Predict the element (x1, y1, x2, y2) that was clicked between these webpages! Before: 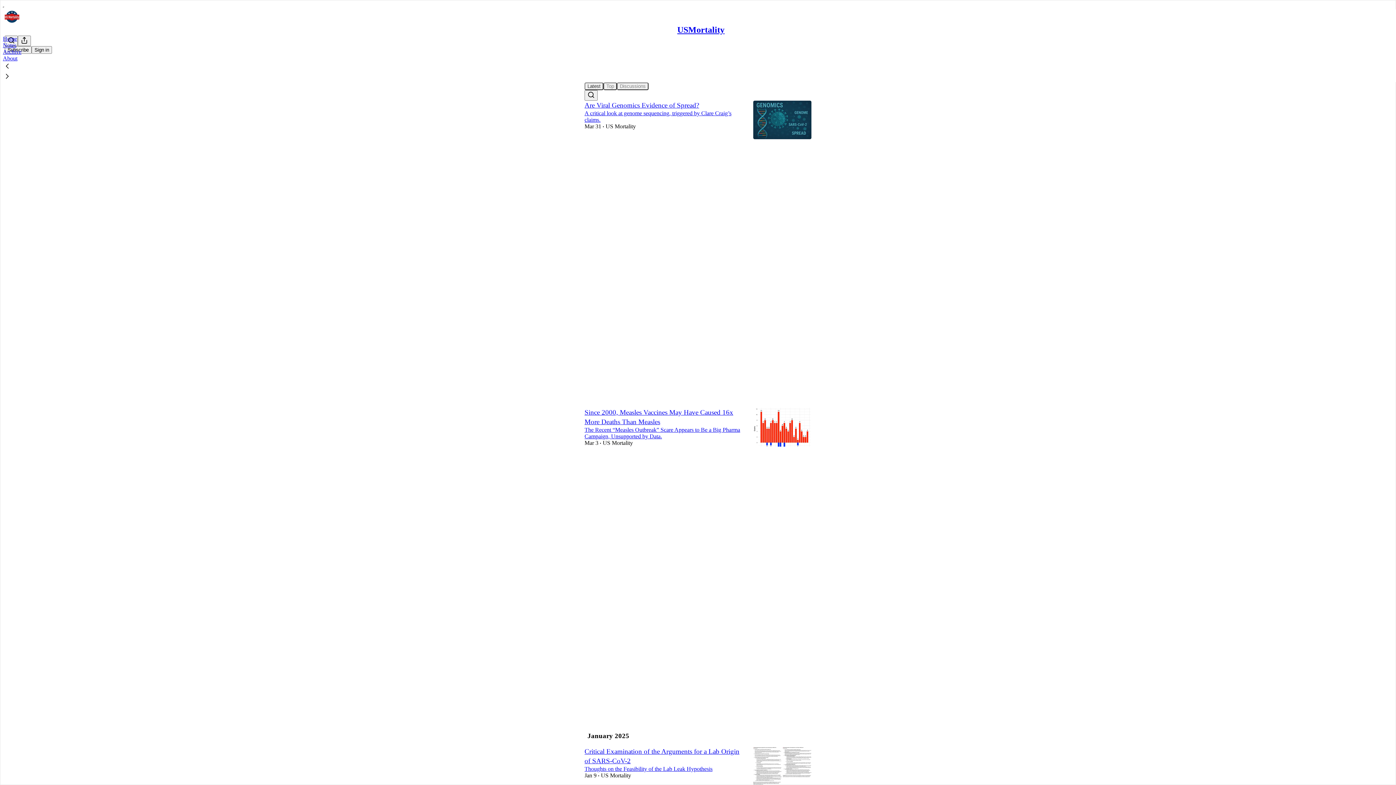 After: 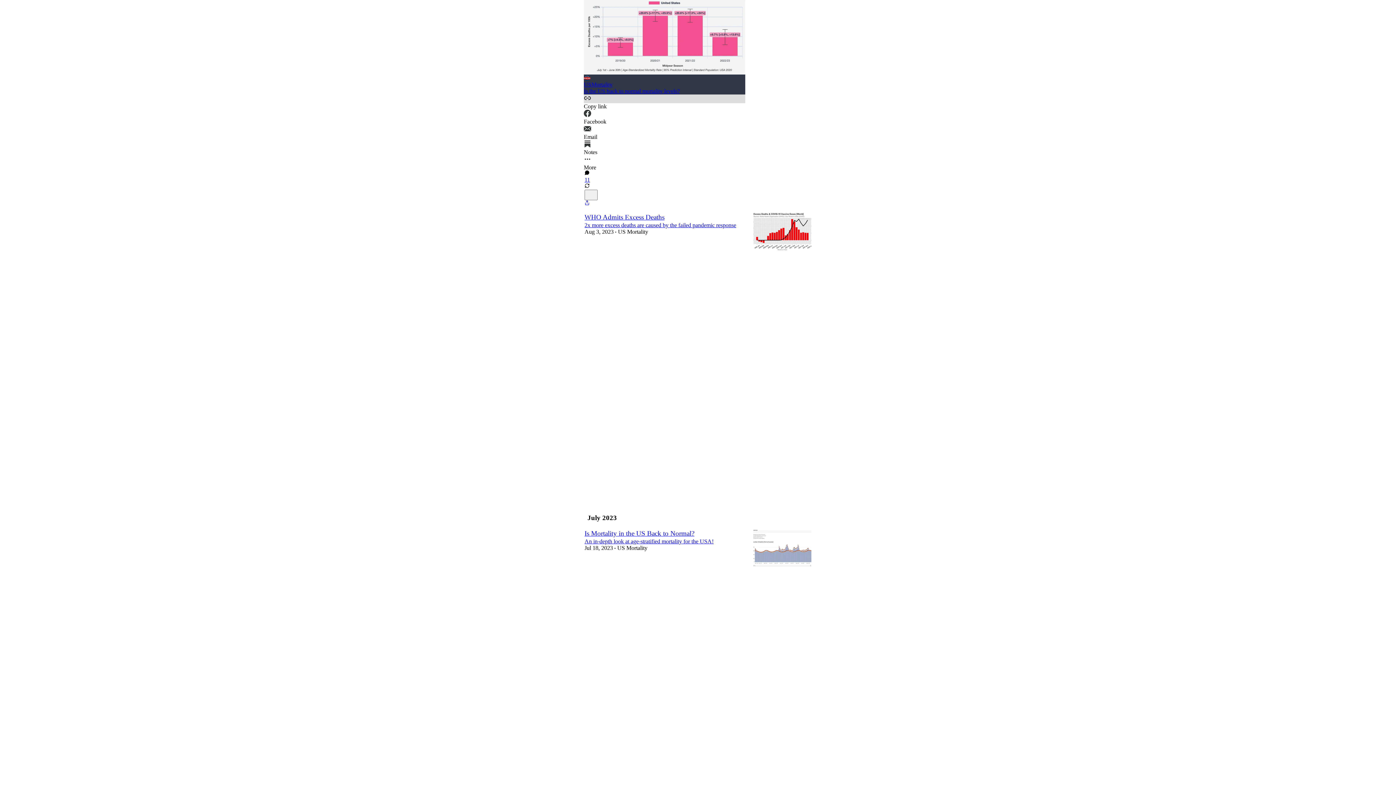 Action: bbox: (584, 90, 597, 100) label: Search